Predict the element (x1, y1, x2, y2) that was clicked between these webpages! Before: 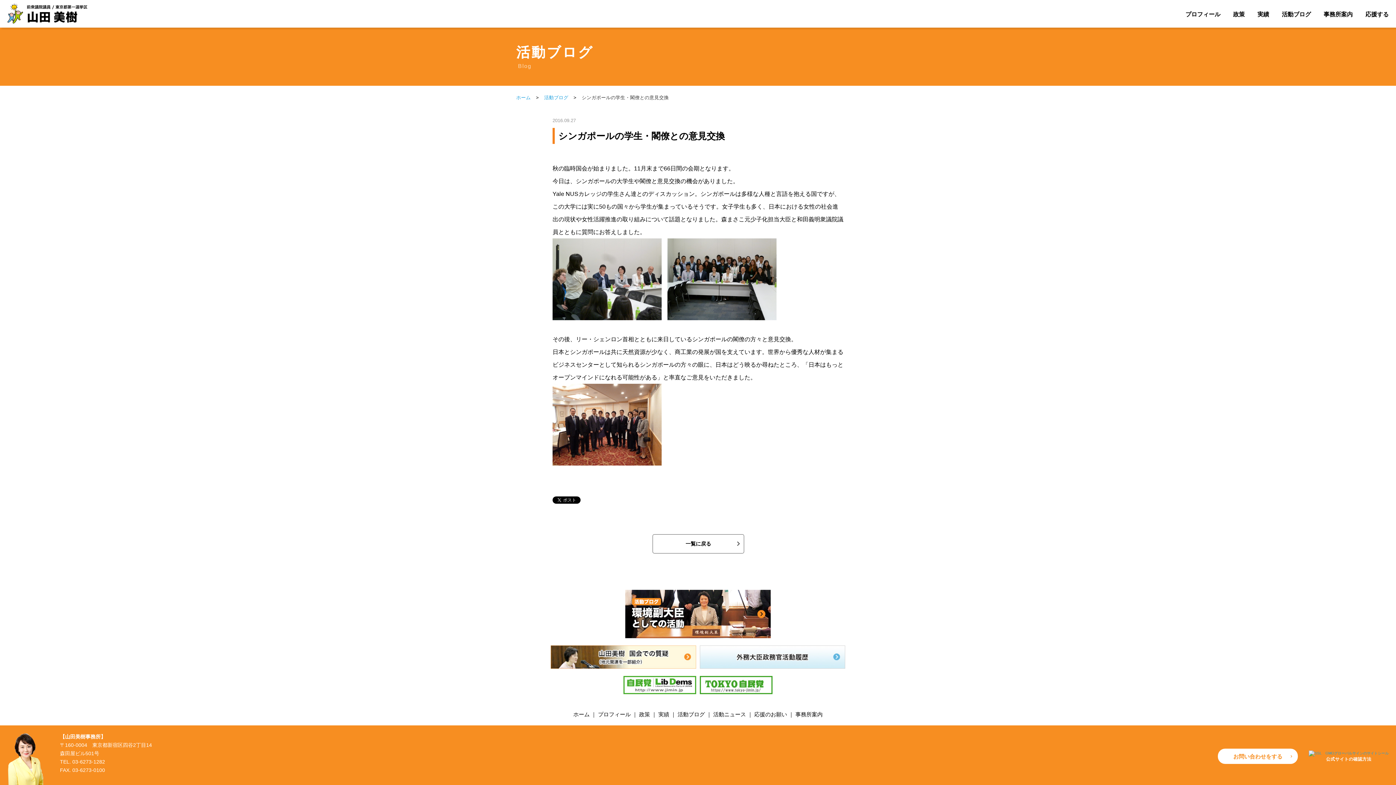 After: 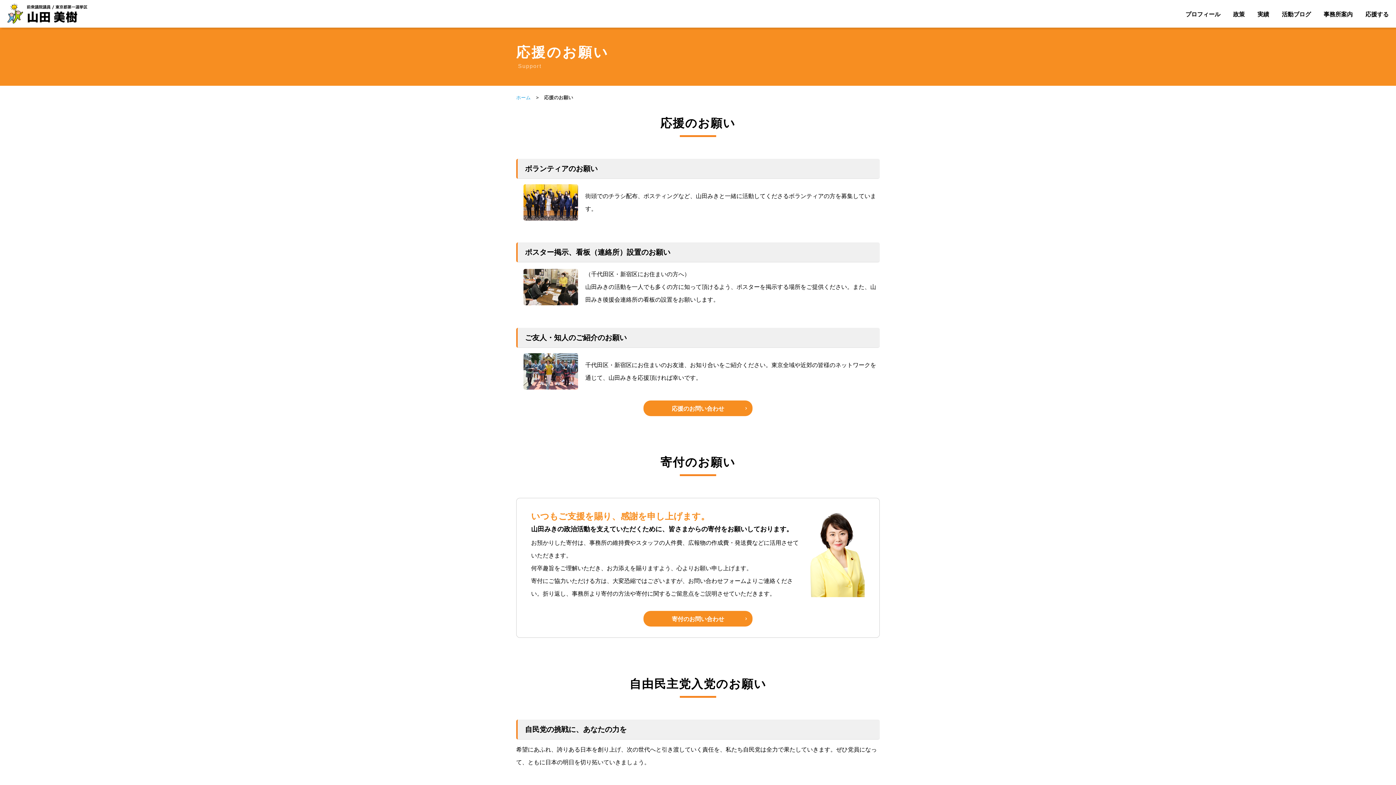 Action: label: 応援する bbox: (1365, 11, 1389, 17)